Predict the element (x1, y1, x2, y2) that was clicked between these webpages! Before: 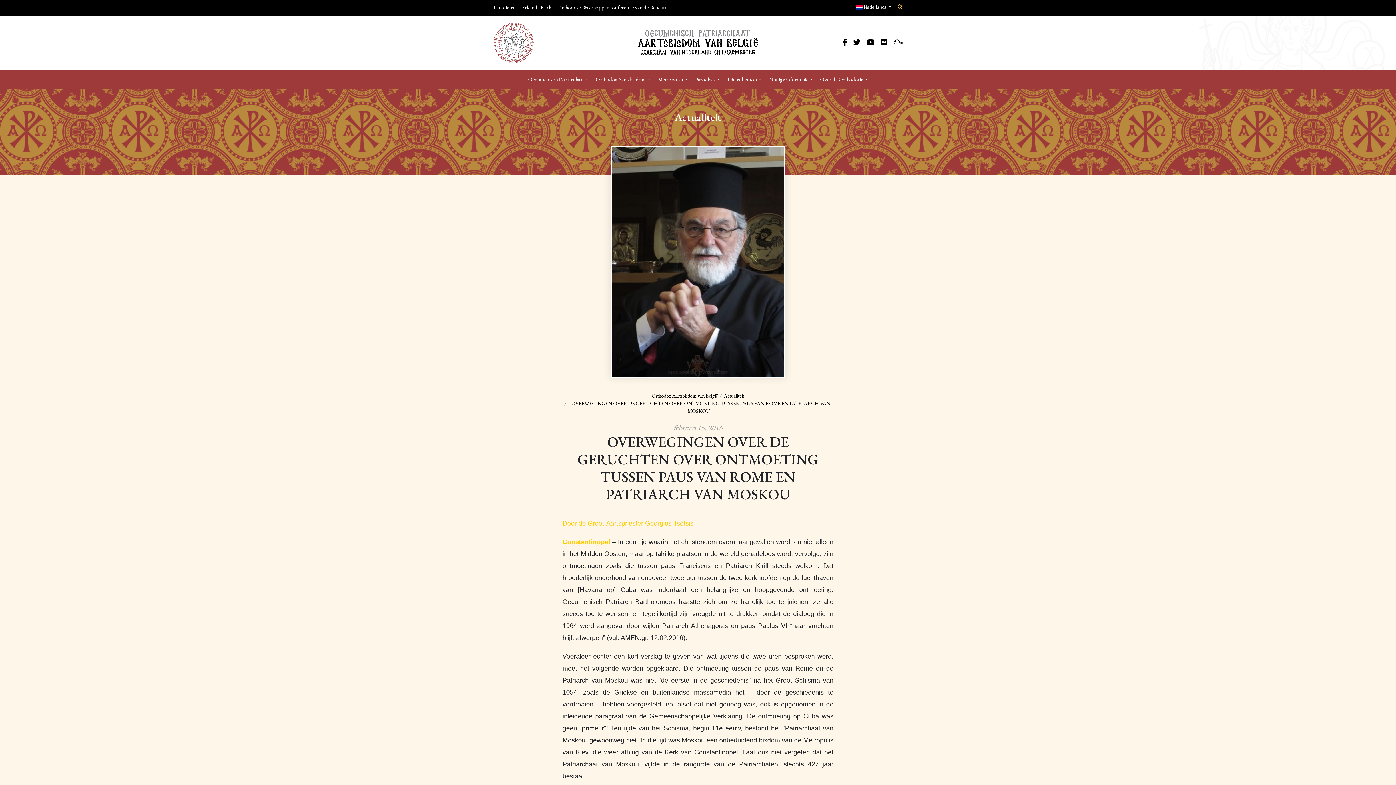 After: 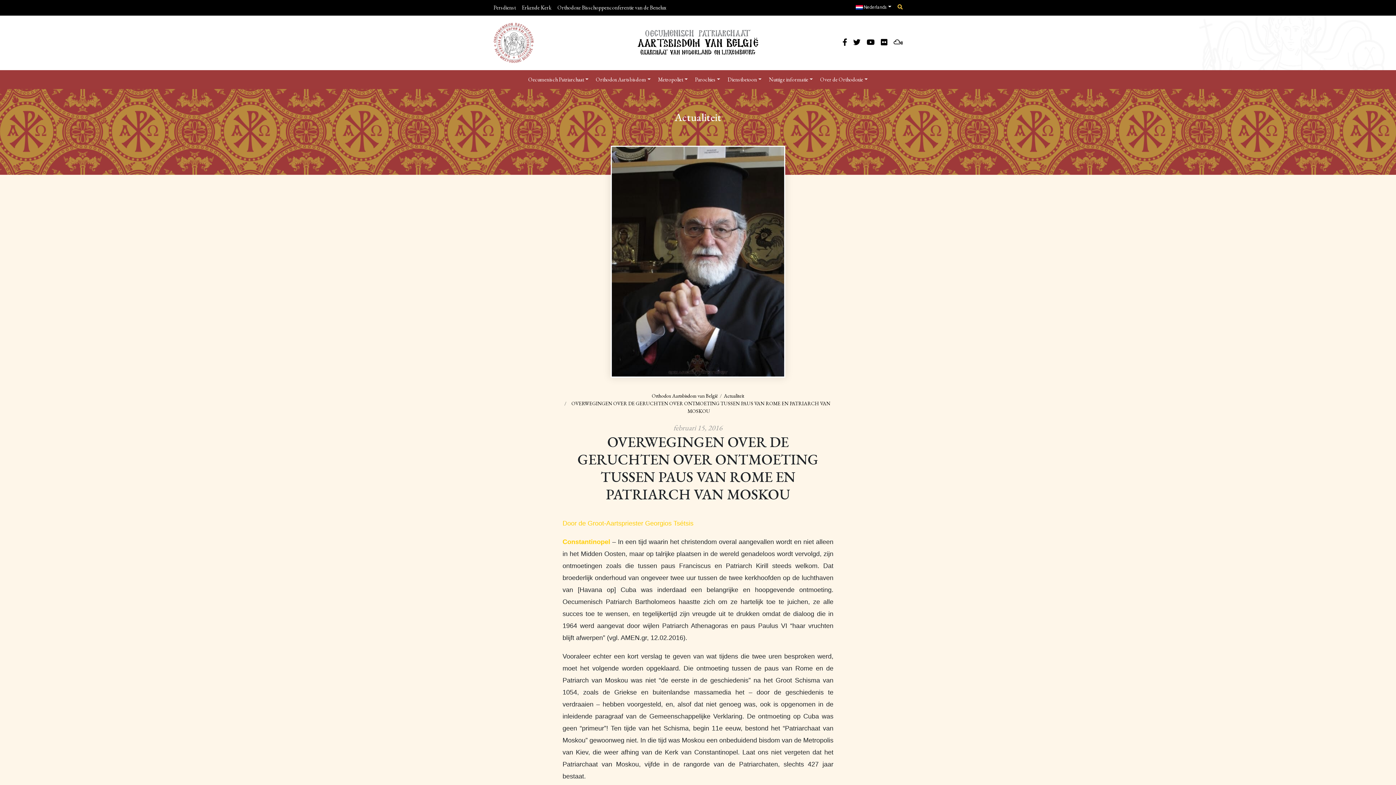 Action: bbox: (866, 39, 874, 46)